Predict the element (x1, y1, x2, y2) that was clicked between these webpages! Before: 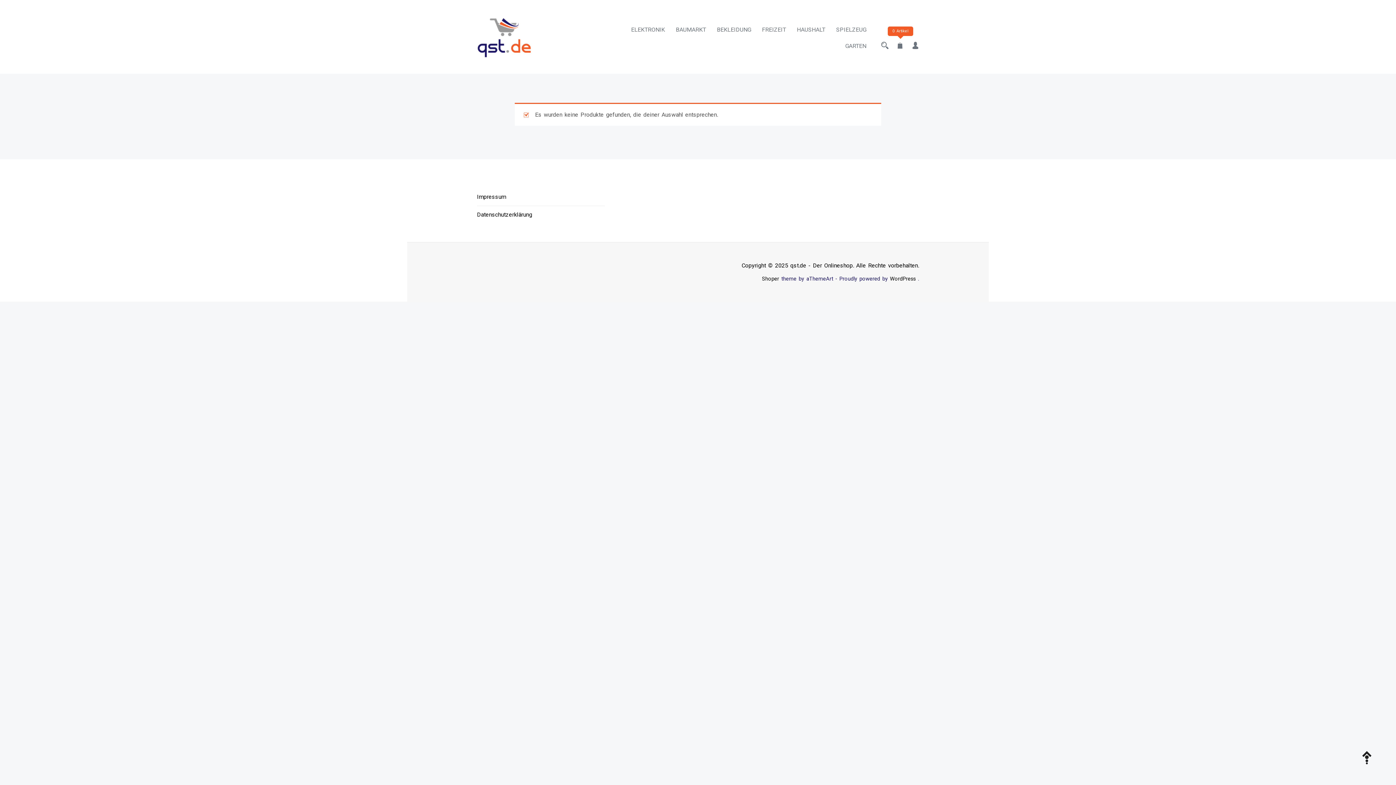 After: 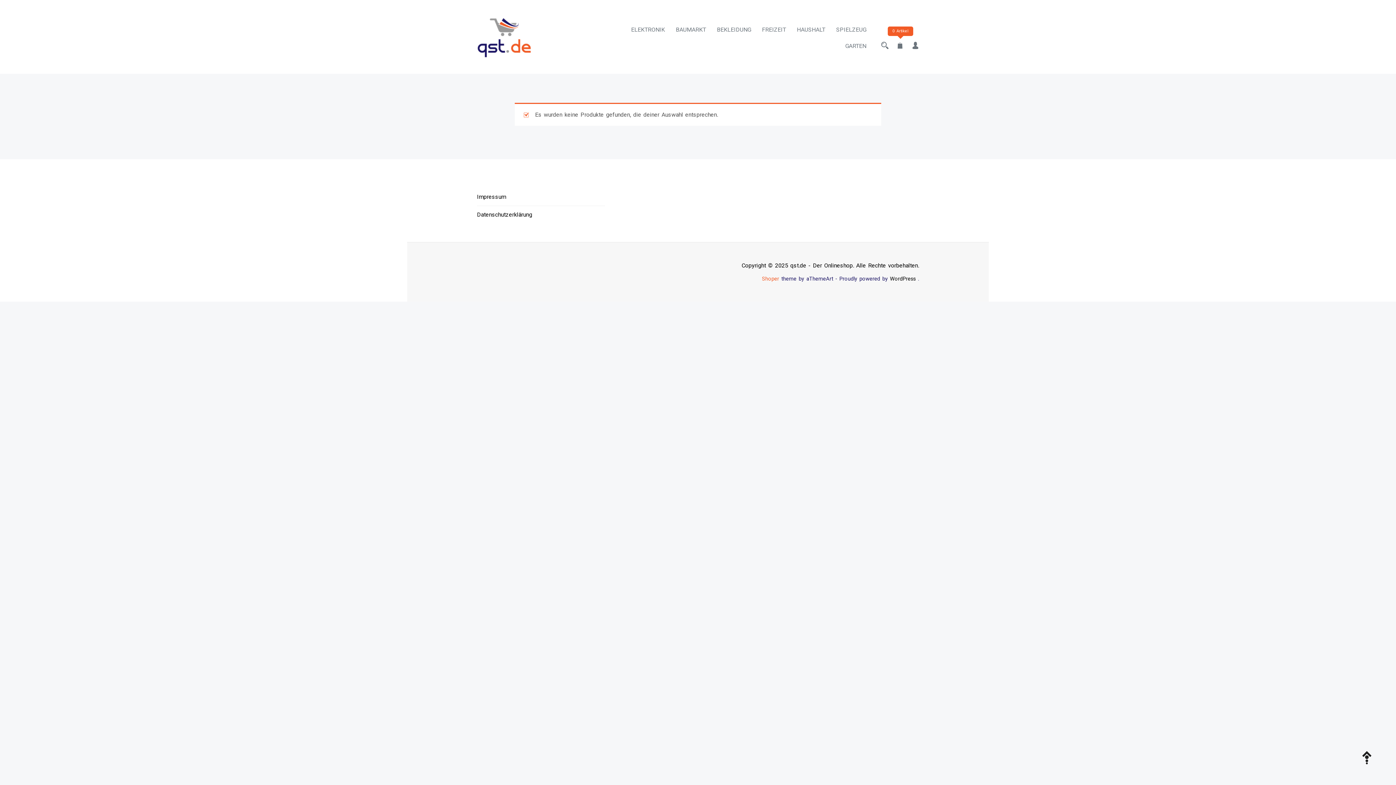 Action: bbox: (762, 276, 779, 282) label: Shoper